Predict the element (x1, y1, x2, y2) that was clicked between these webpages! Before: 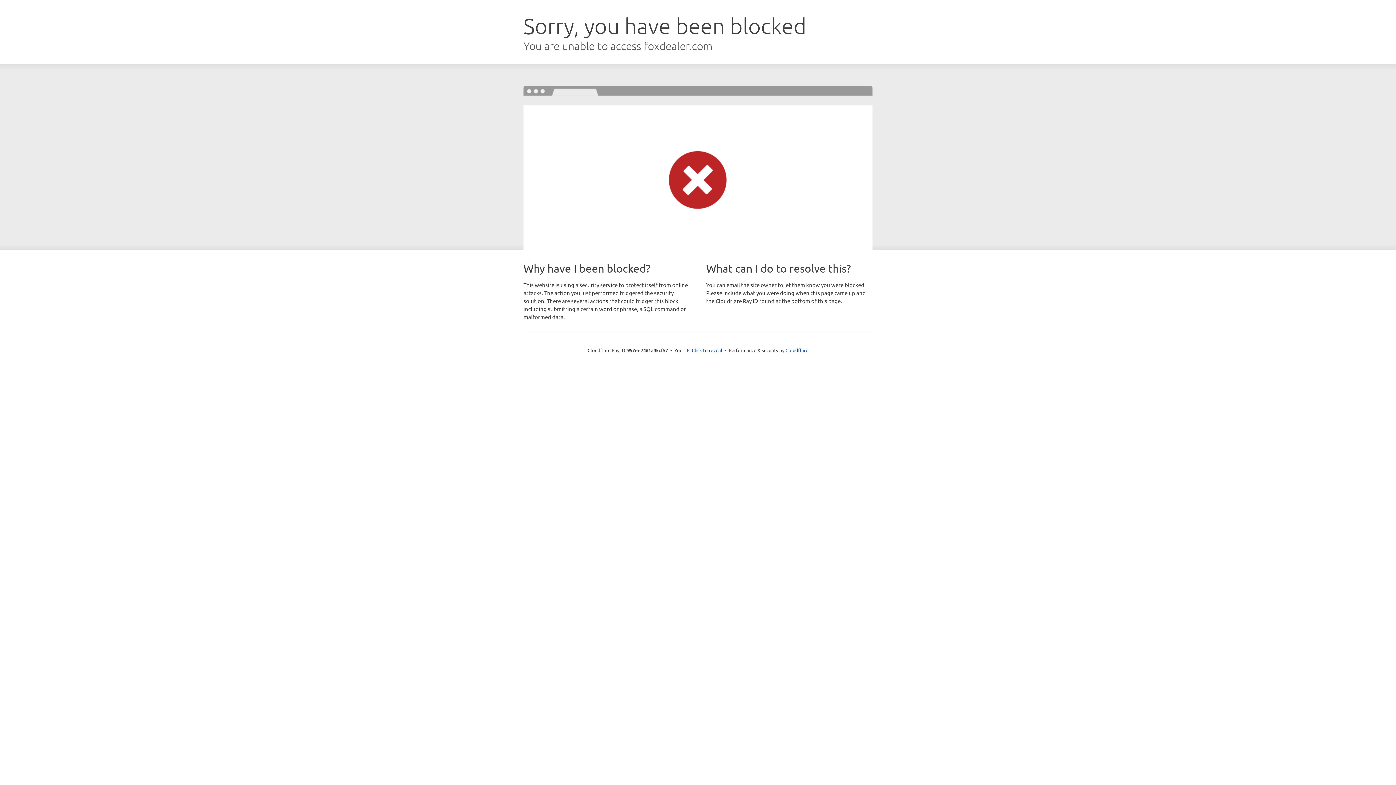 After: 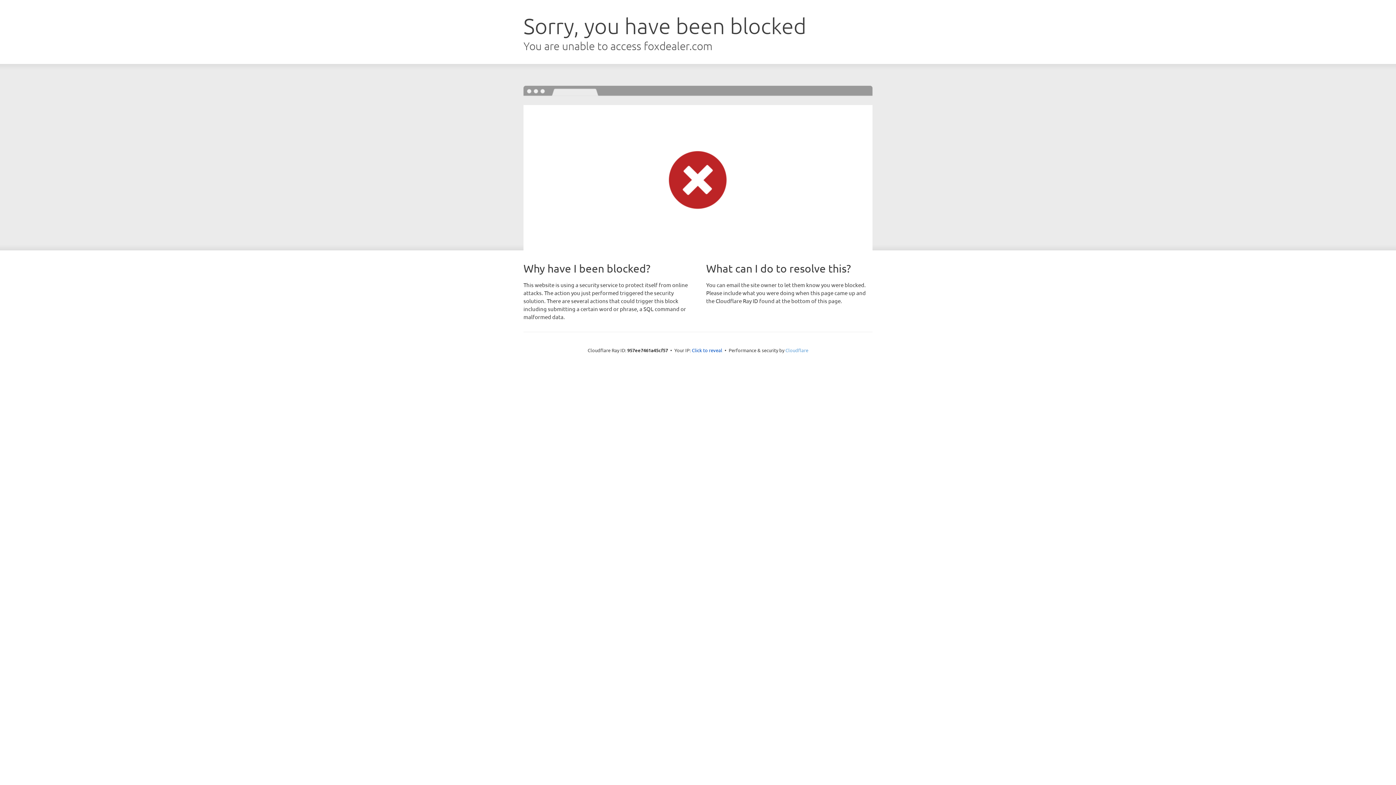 Action: label: Cloudflare bbox: (785, 347, 808, 353)